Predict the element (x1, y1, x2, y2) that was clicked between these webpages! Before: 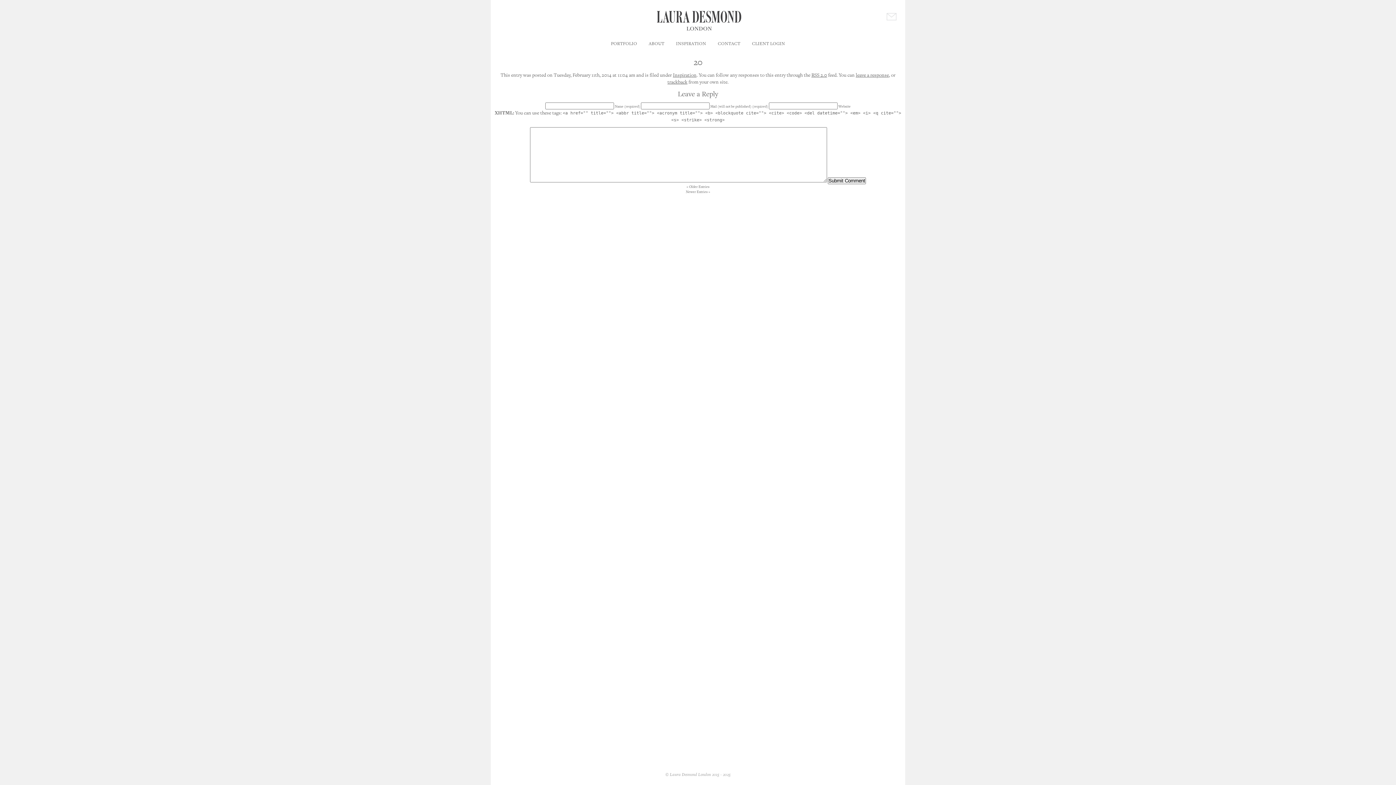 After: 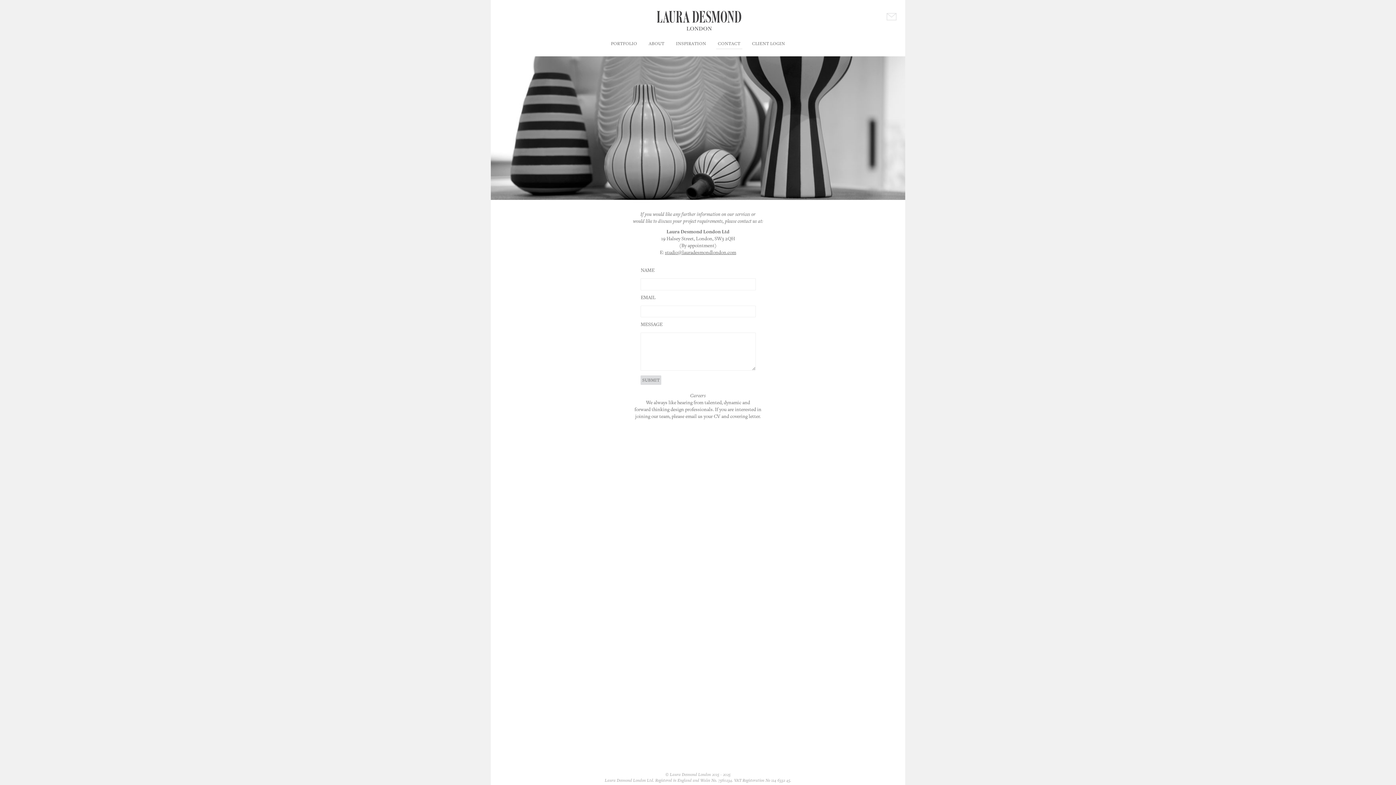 Action: label: CONTACT bbox: (716, 38, 742, 49)